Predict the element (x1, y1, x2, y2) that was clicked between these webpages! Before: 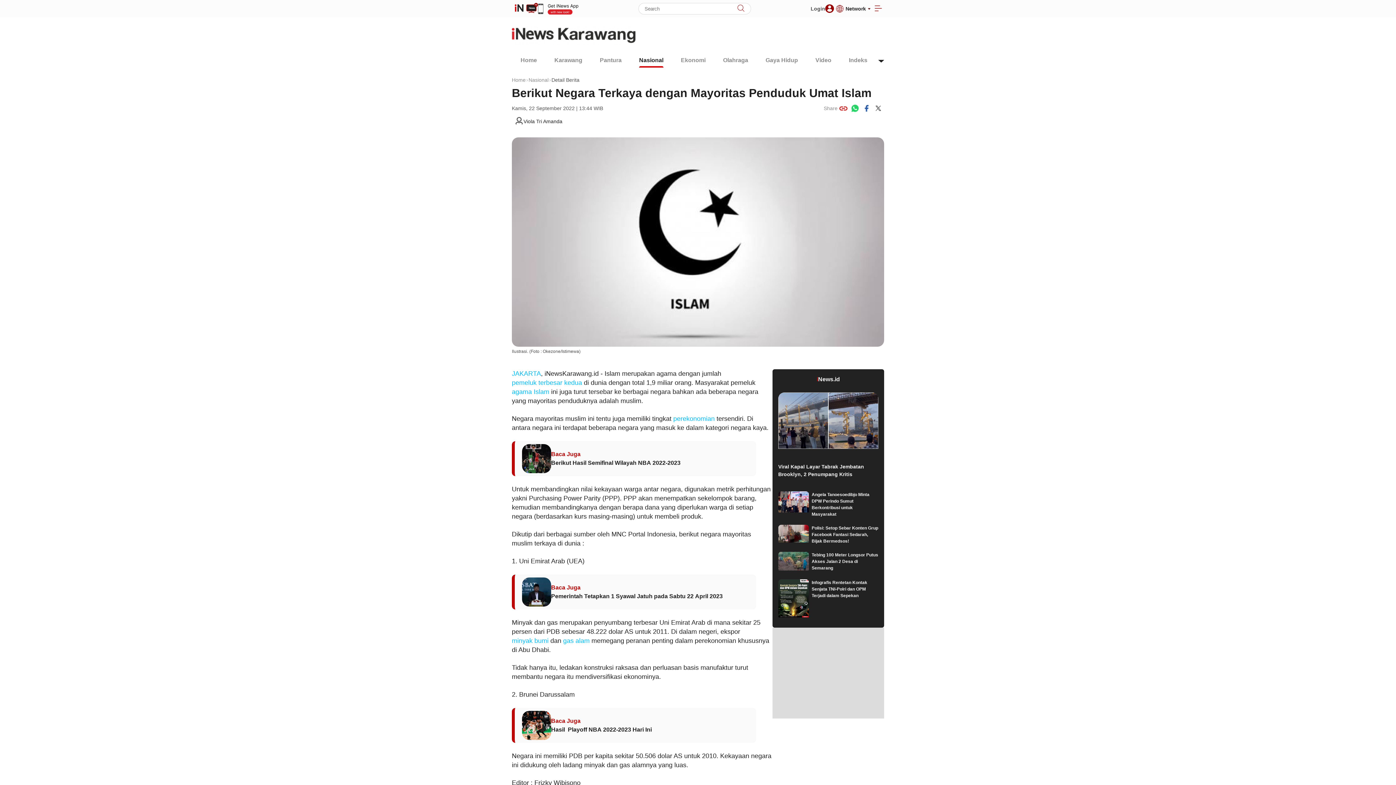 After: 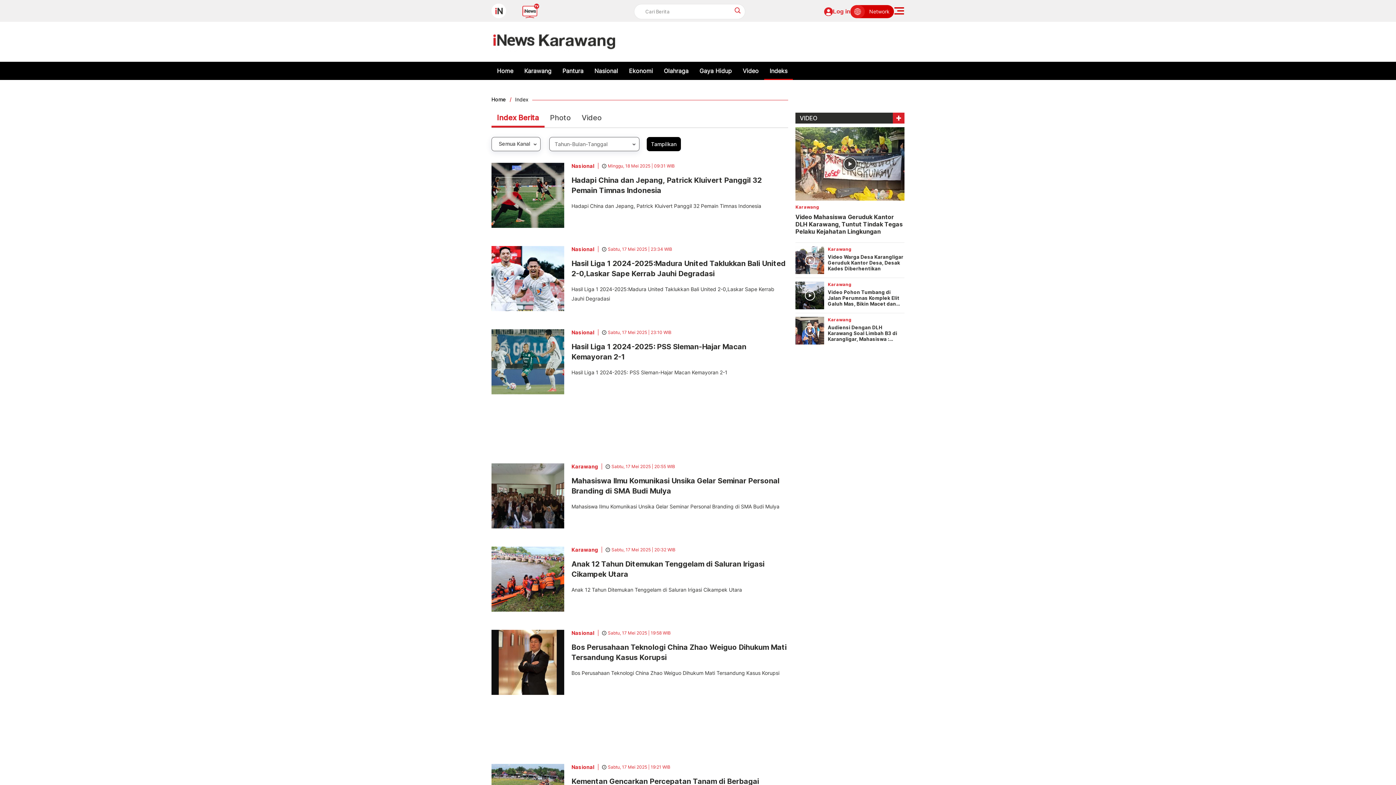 Action: bbox: (849, 56, 867, 67) label: Indeks